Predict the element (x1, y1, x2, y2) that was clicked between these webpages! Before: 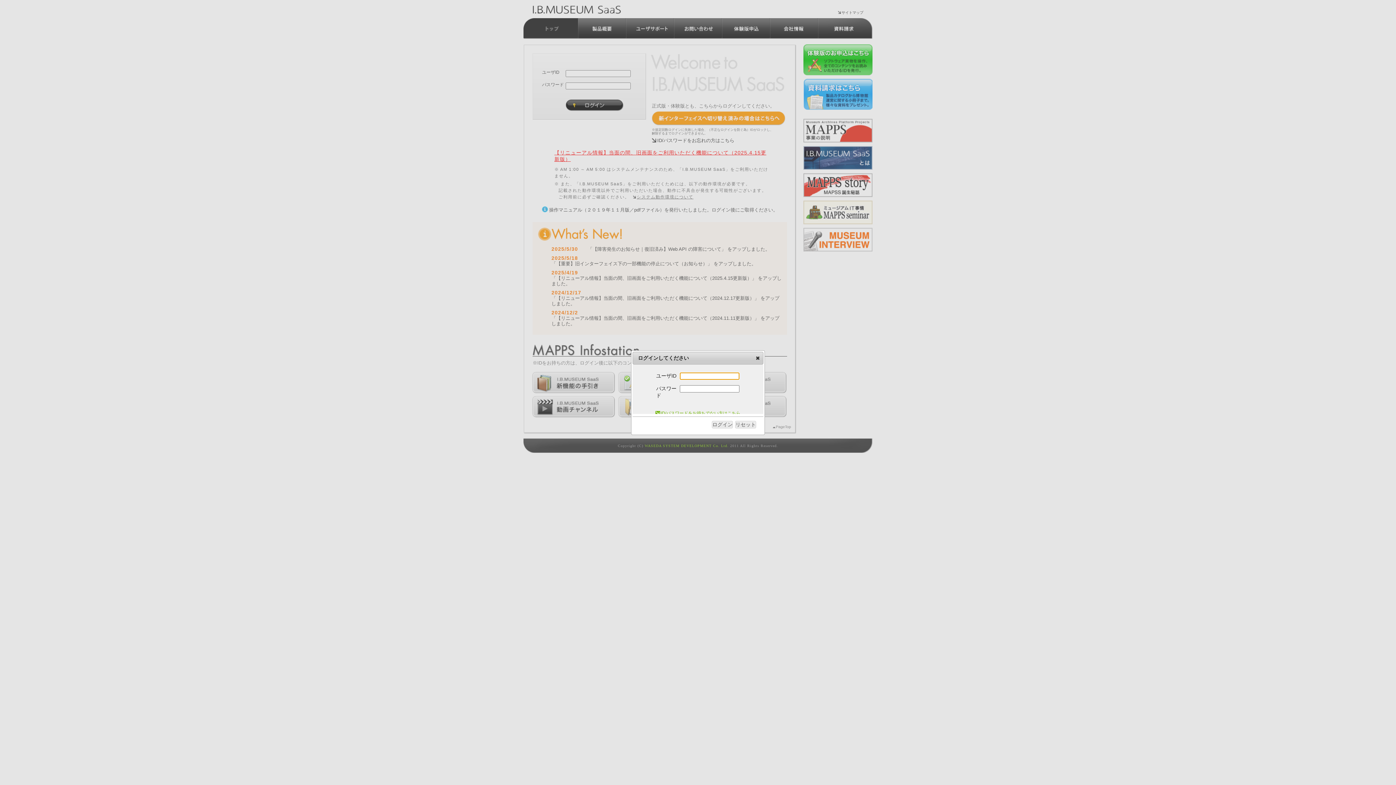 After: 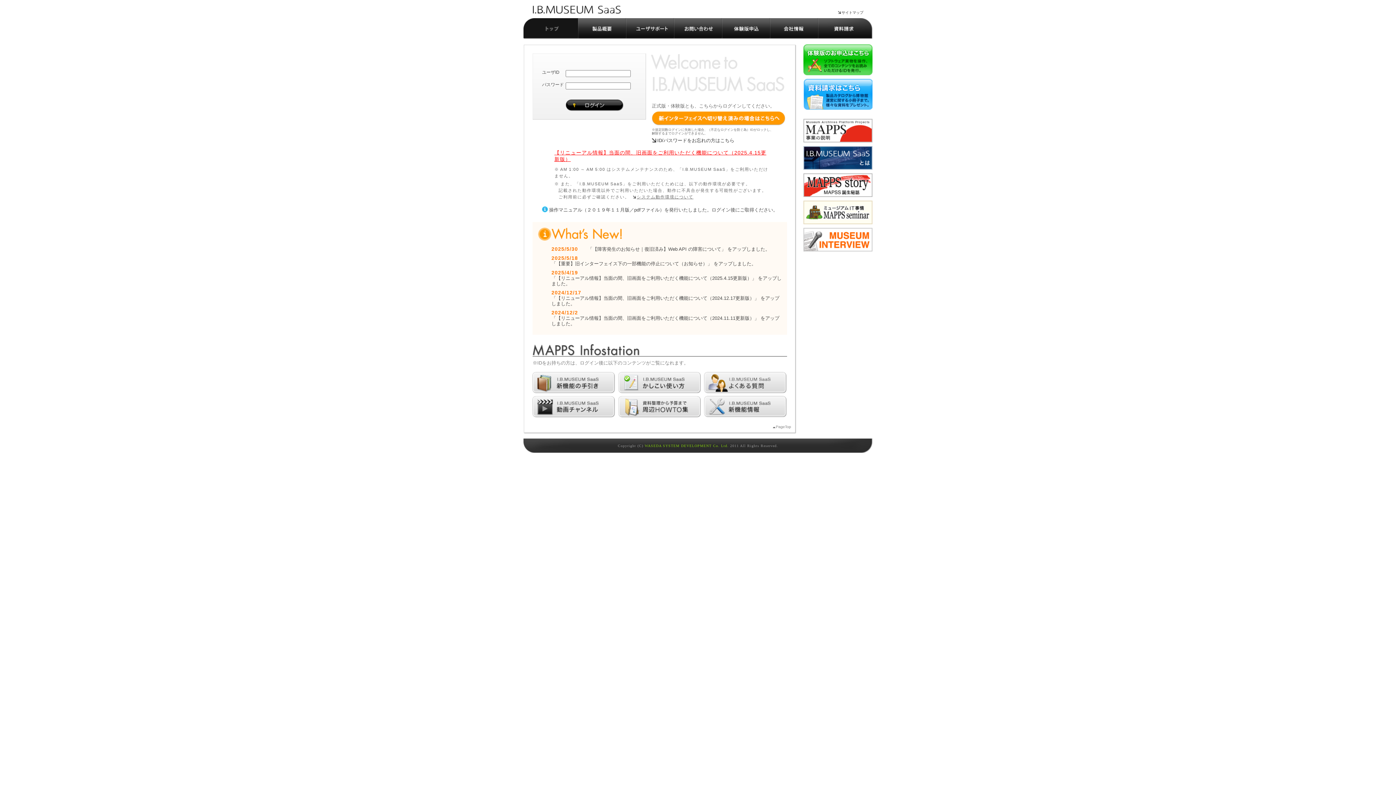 Action: bbox: (754, 354, 761, 361) label: close